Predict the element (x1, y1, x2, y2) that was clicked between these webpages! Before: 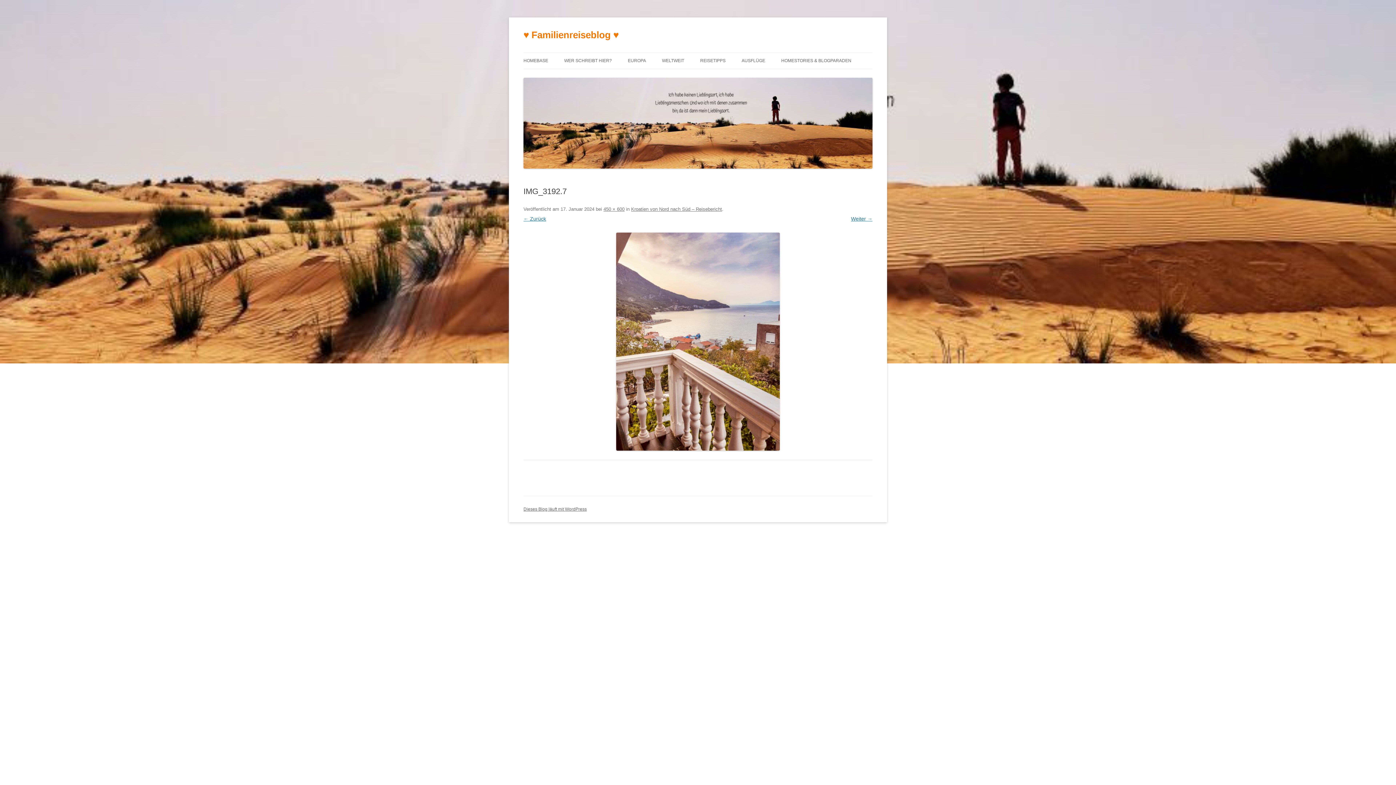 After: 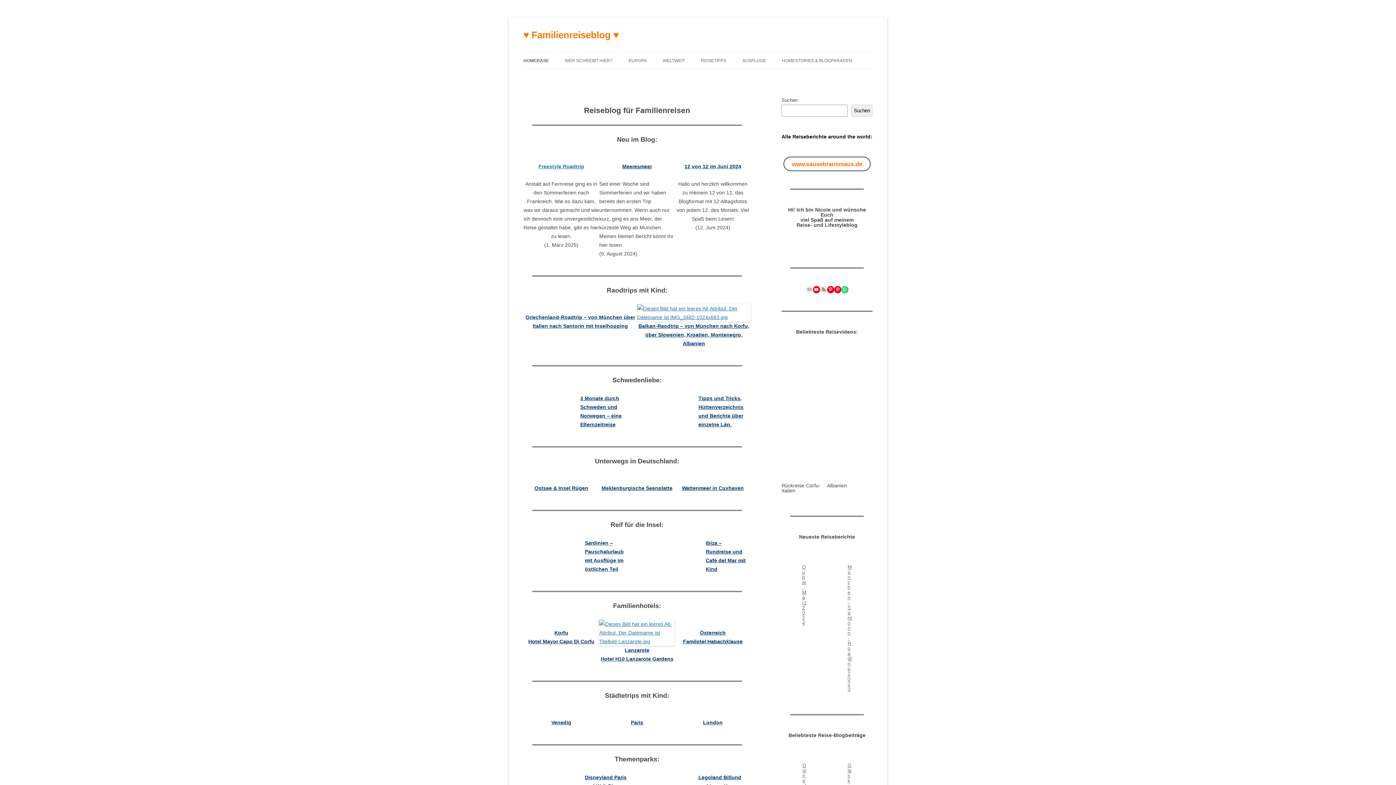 Action: label: HOMEBASE bbox: (523, 52, 548, 68)